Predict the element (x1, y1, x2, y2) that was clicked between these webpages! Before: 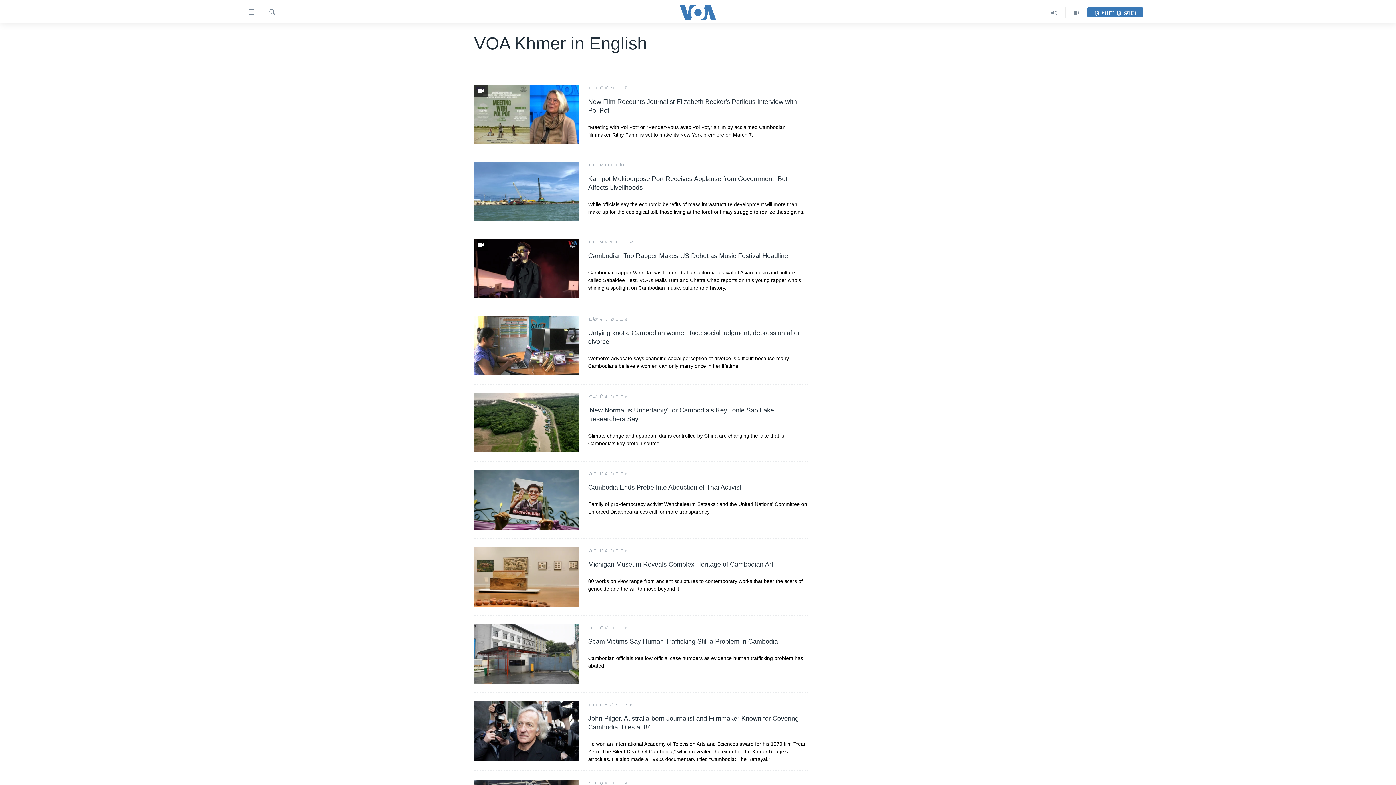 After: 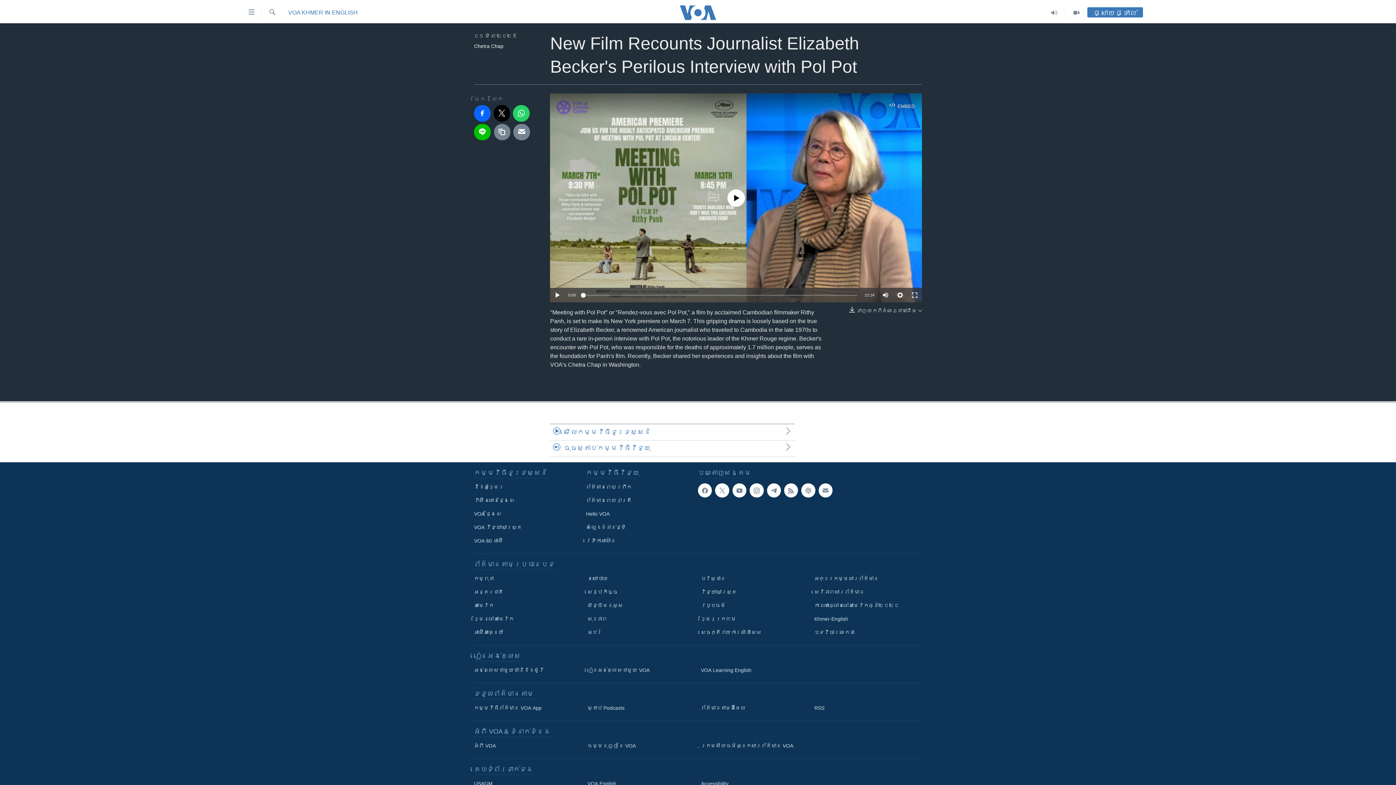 Action: label: New Film Recounts Journalist Elizabeth Becker's Perilous Interview with Pol Pot

"Meeting with Pol Pot" or "Rendez-vous avec Pol Pot," a film by acclaimed Cambodian filmmaker Rithy Panh, is set to make its New York premiere on March 7. bbox: (588, 97, 808, 138)